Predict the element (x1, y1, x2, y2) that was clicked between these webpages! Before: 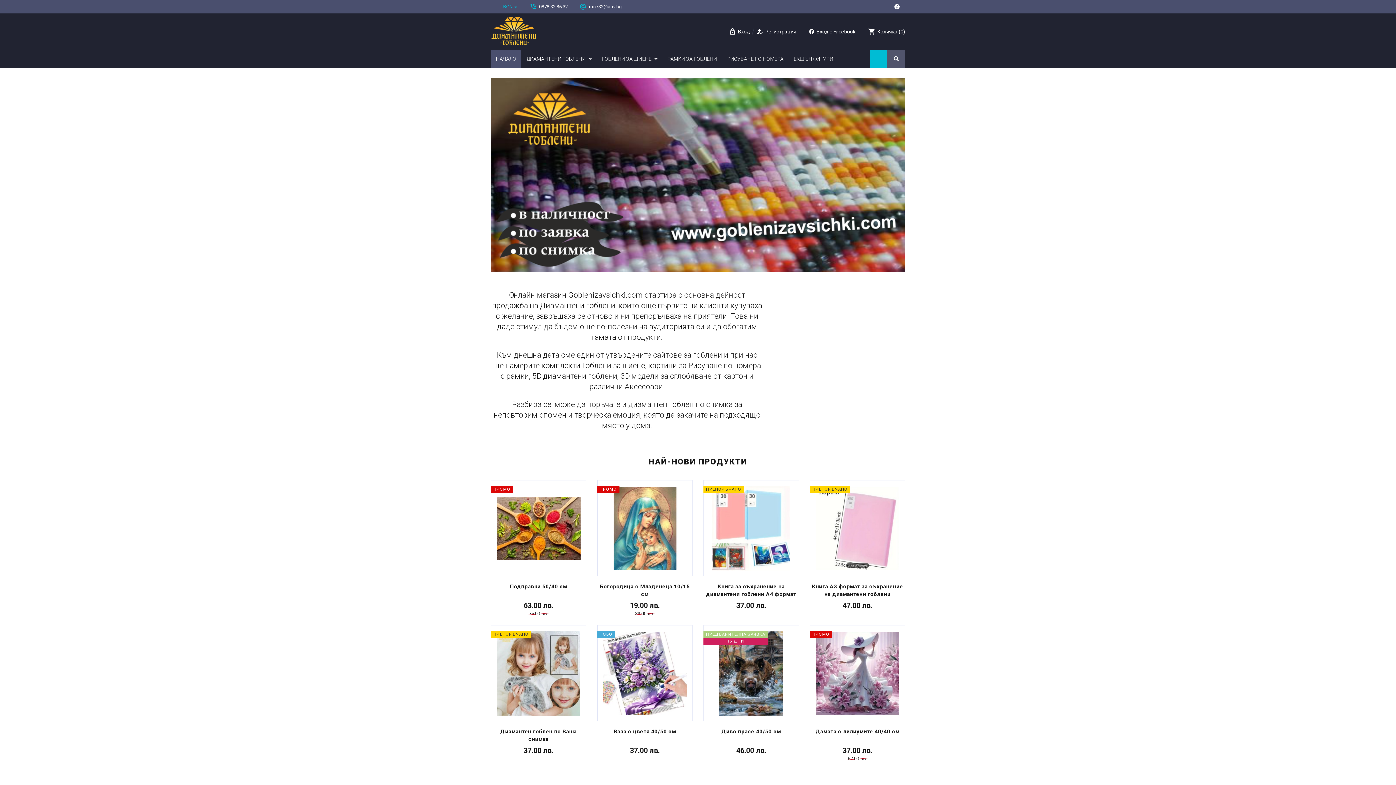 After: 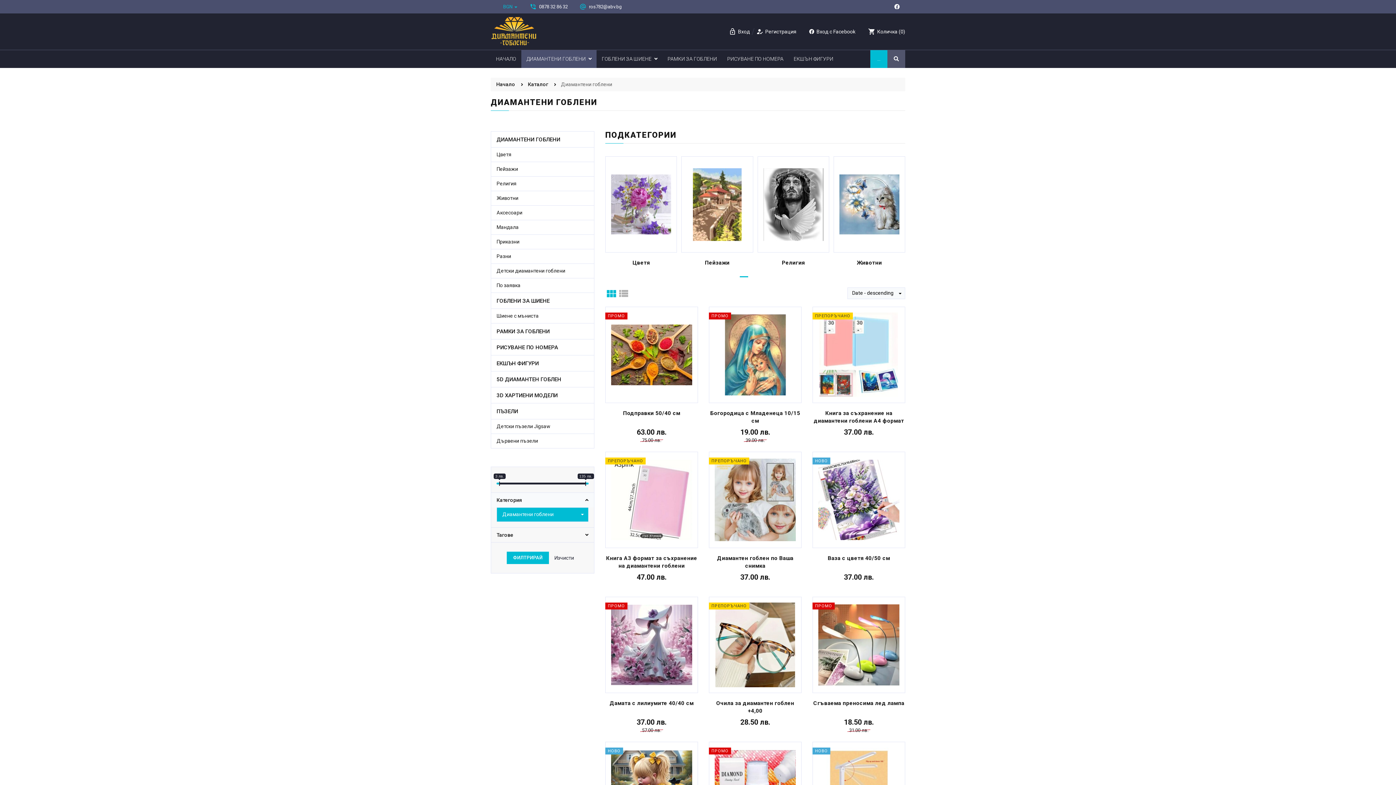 Action: bbox: (521, 50, 596, 68) label: ДИАМАНТЕНИ ГОБЛЕНИ